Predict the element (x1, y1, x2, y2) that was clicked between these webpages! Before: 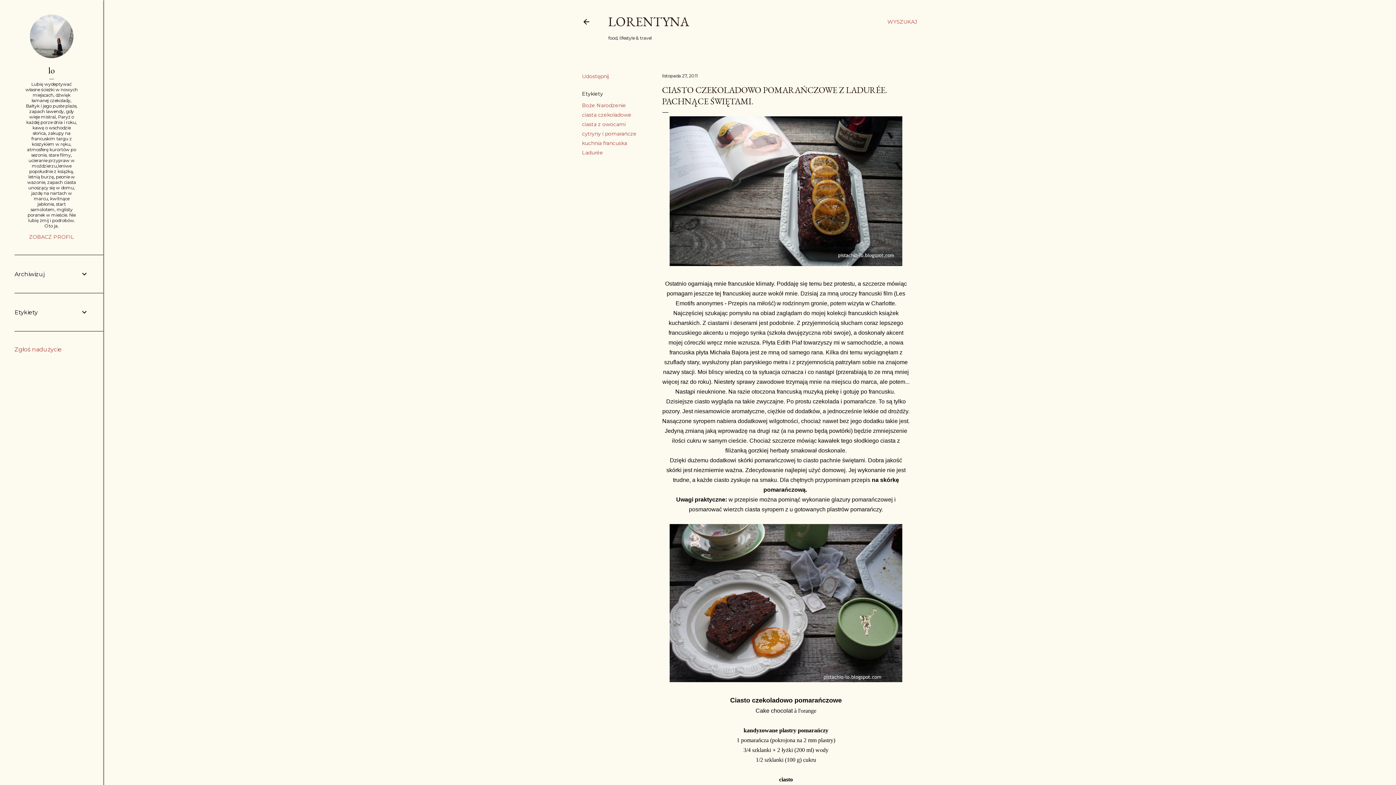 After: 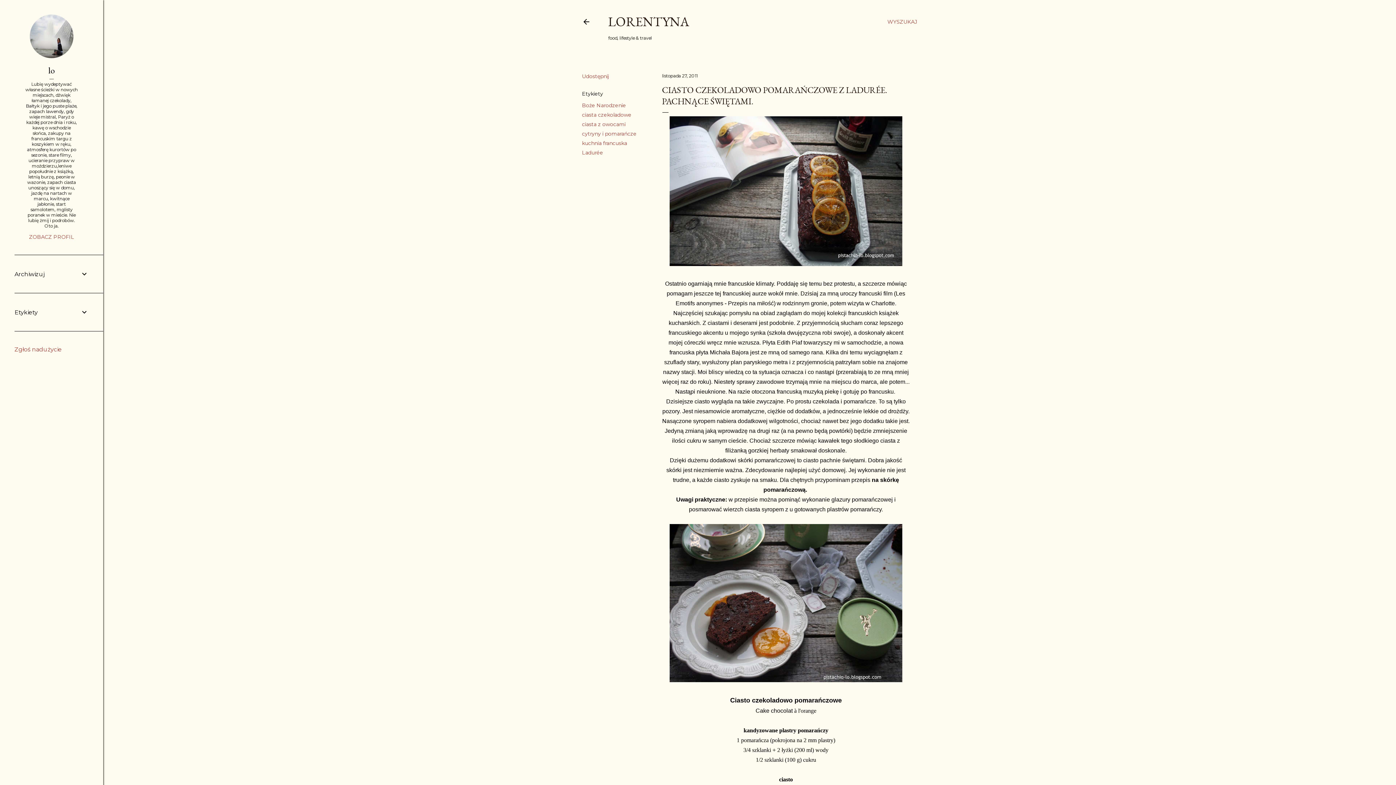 Action: label: Zgłoś nadużycie bbox: (14, 346, 61, 353)